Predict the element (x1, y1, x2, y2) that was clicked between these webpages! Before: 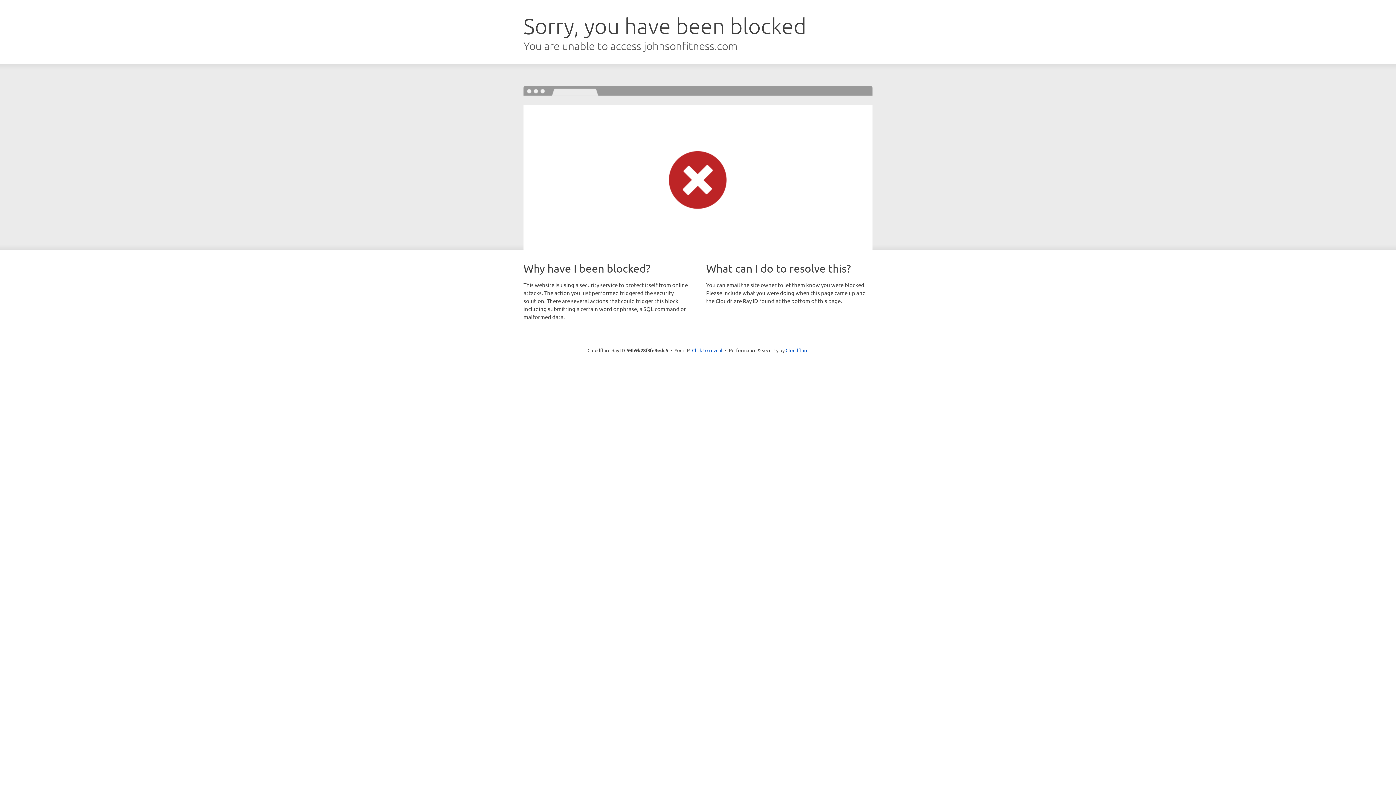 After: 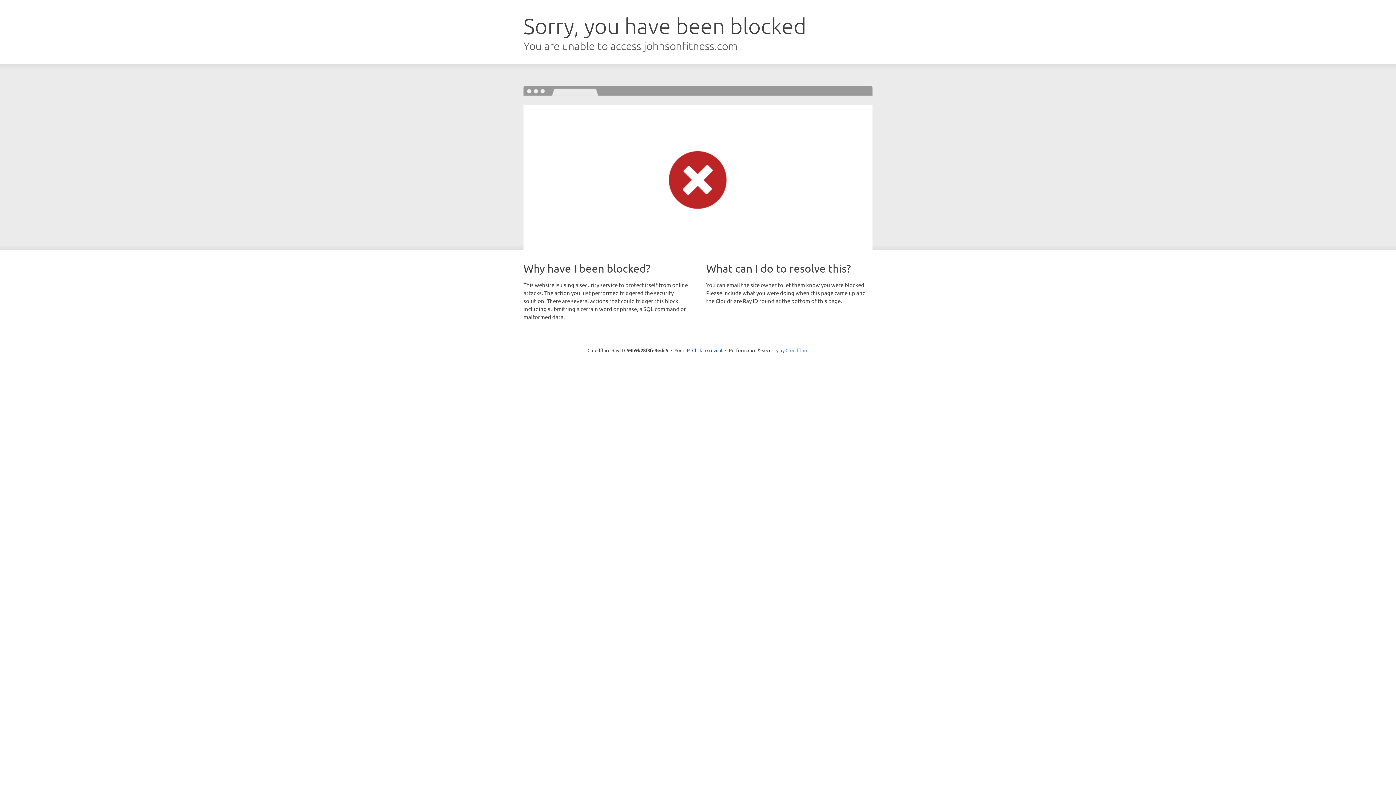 Action: label: Cloudflare bbox: (785, 347, 808, 353)